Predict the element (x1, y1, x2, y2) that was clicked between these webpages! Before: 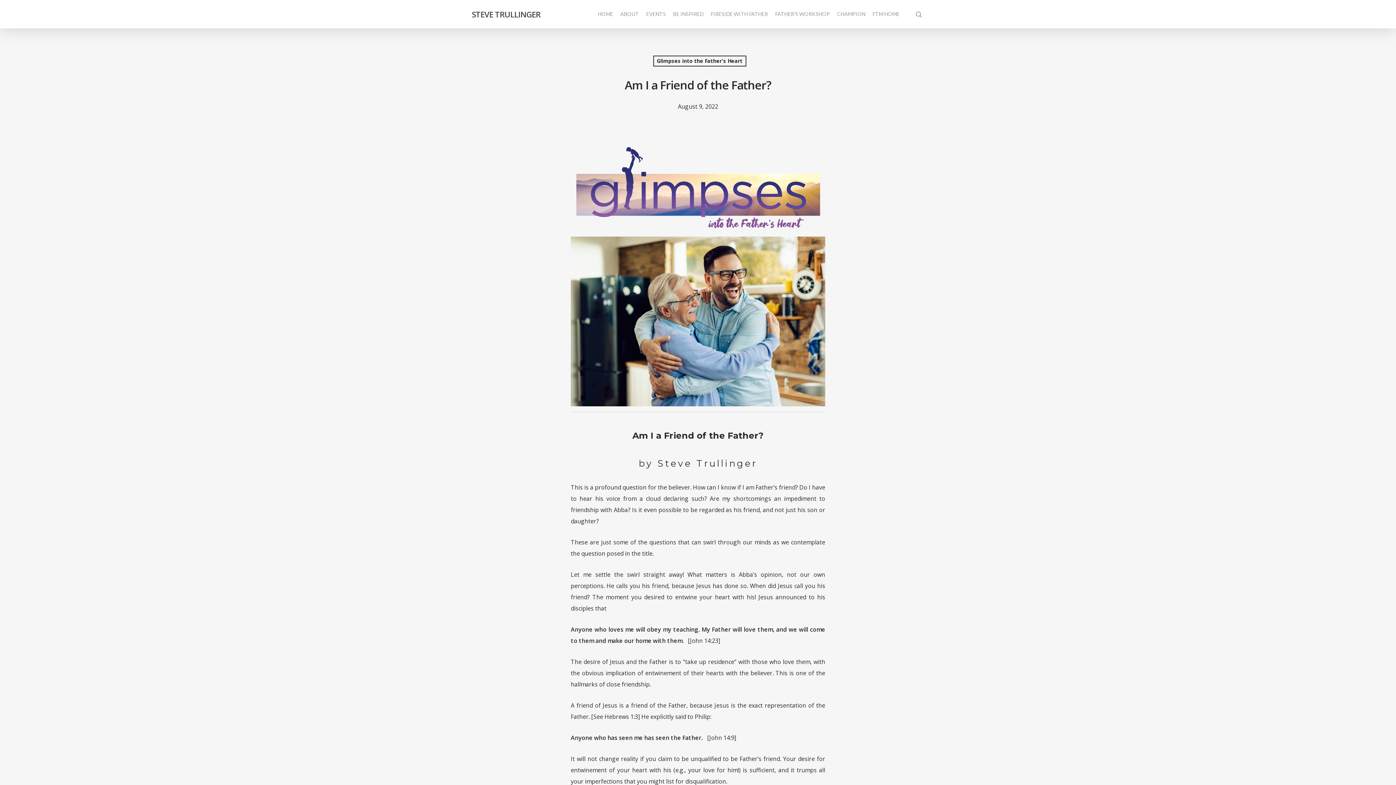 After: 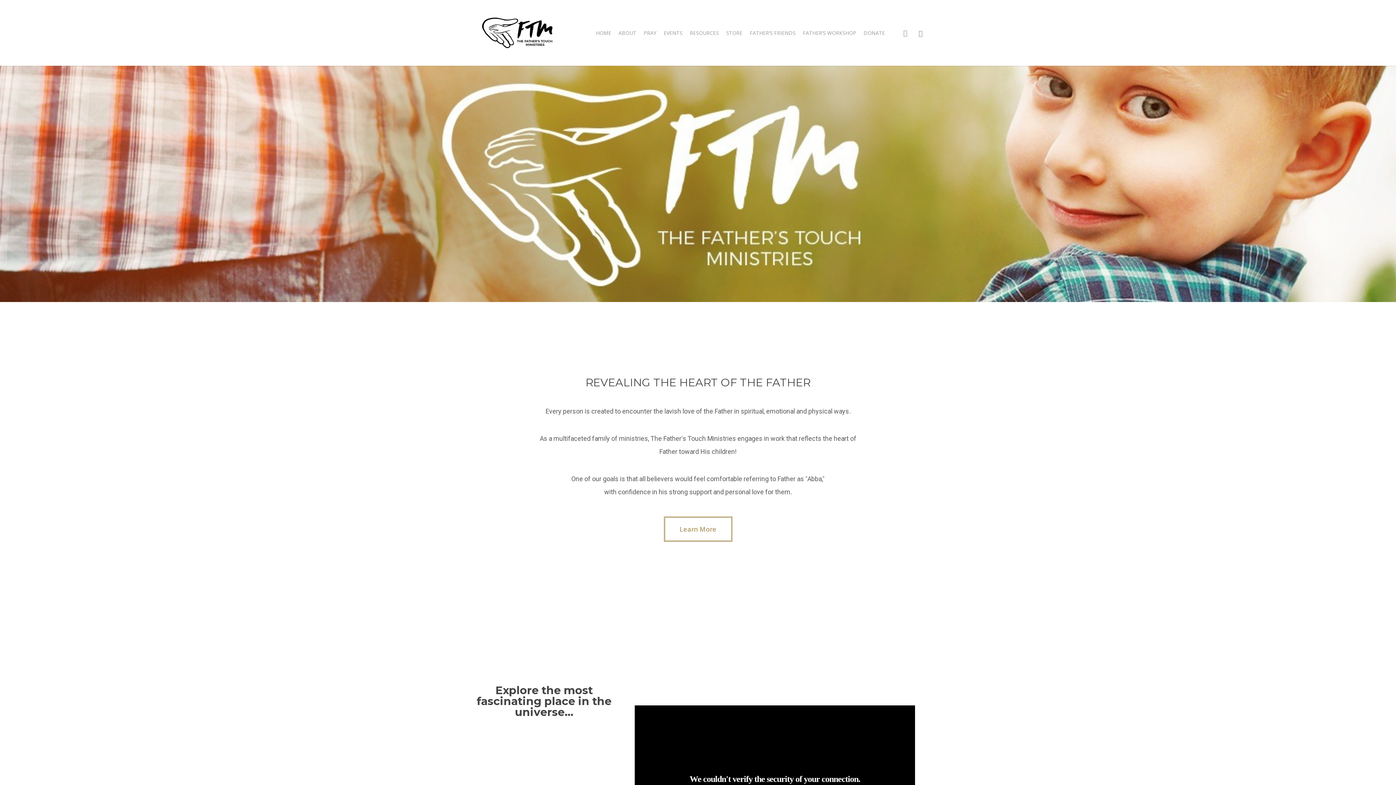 Action: bbox: (869, 10, 903, 17) label: FTM HOME